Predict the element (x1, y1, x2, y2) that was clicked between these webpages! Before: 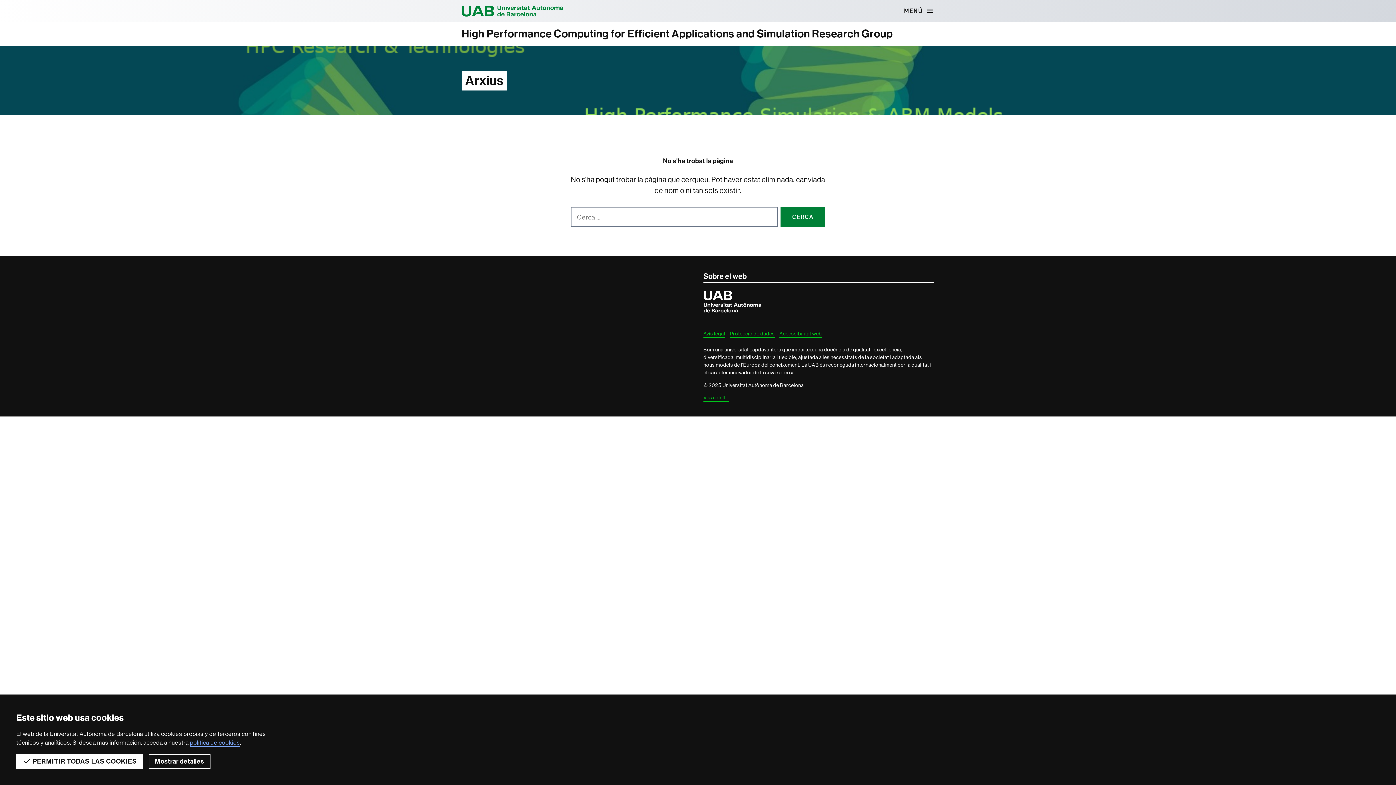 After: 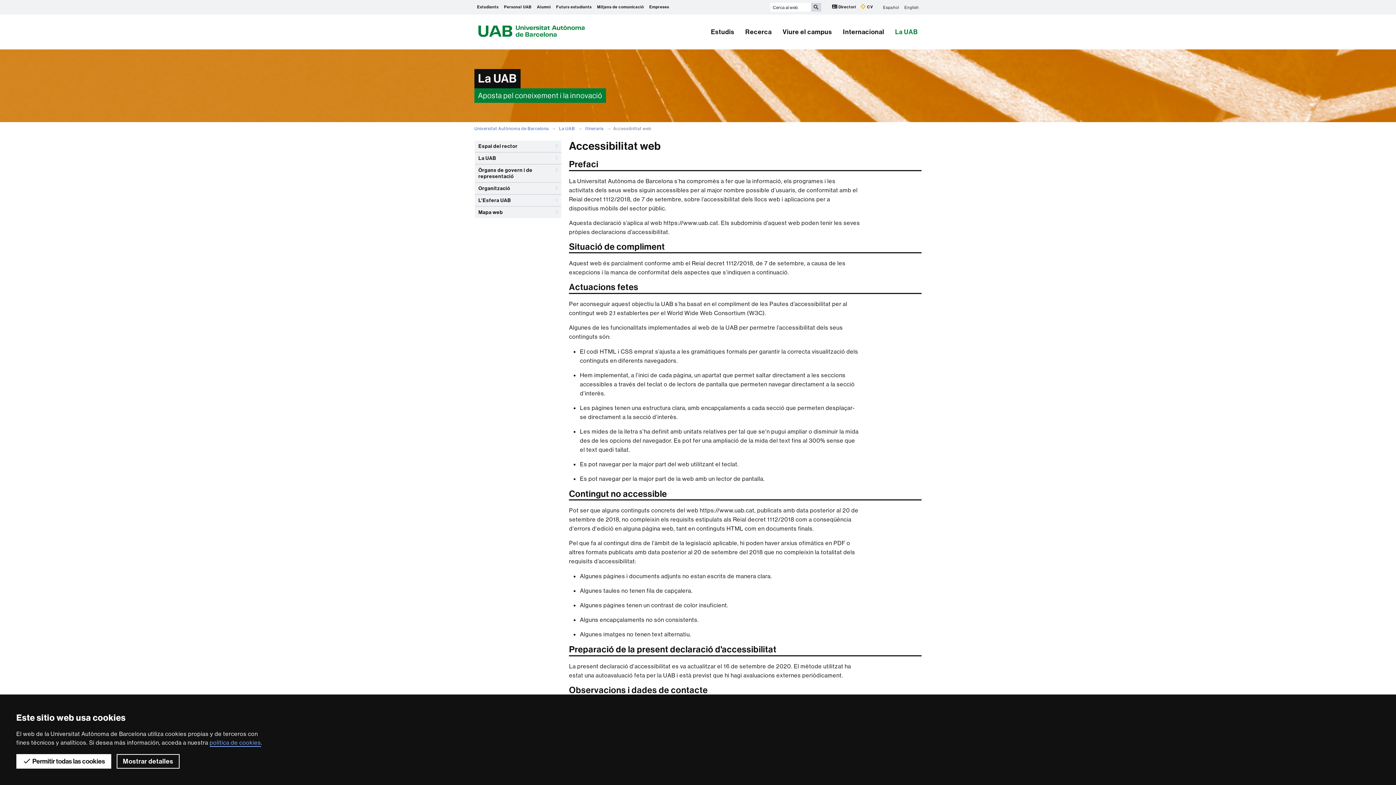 Action: bbox: (779, 330, 822, 337) label: Accessibilitat web